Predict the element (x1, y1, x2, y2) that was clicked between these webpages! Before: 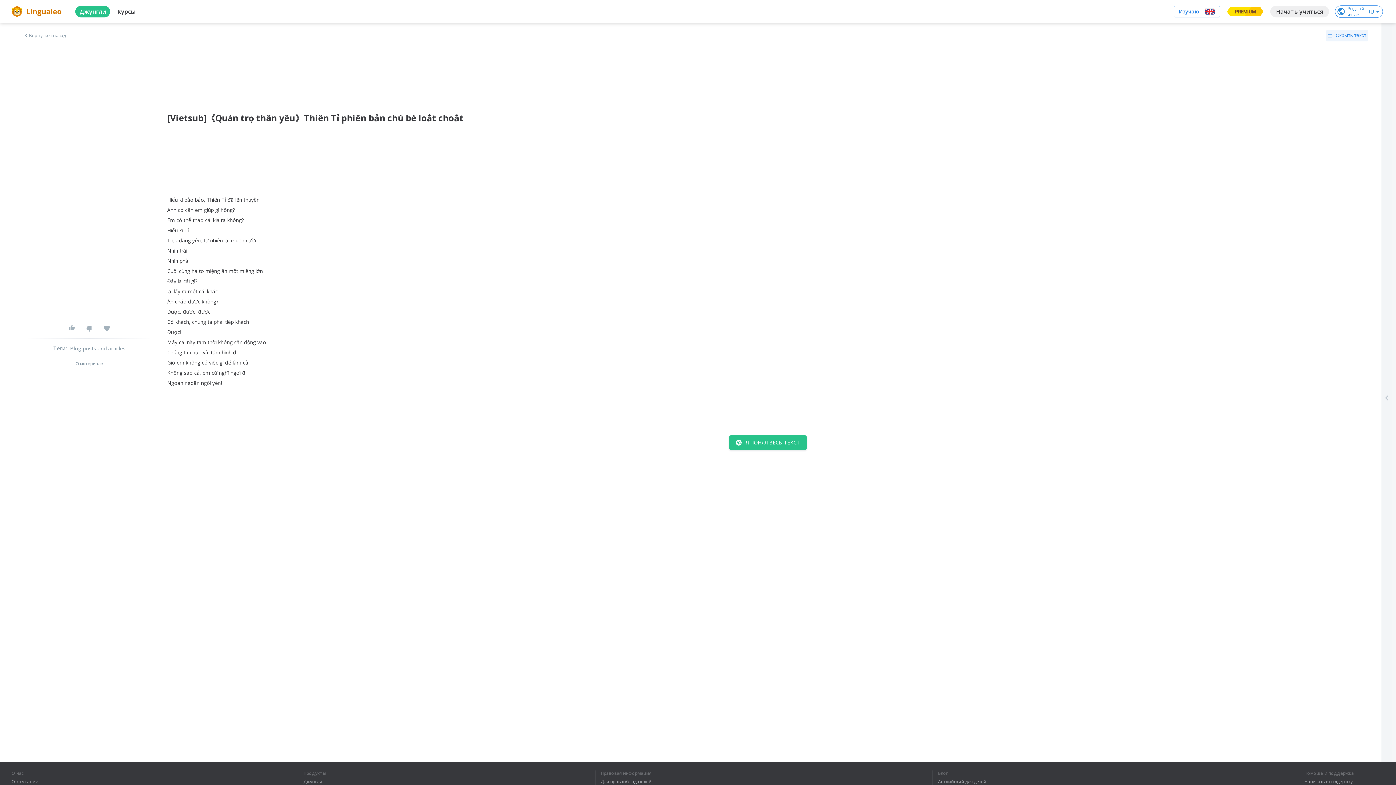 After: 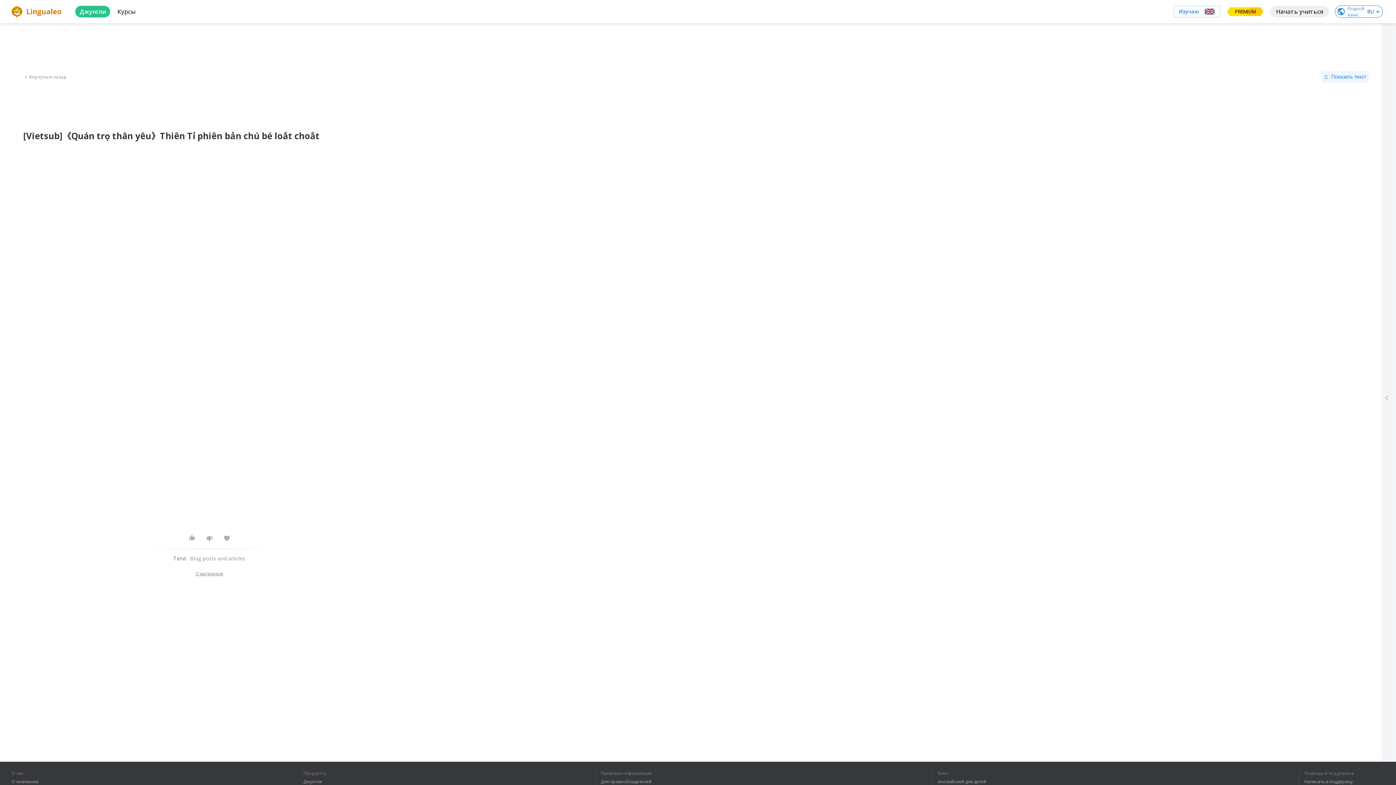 Action: bbox: (1326, 29, 1368, 41) label: Скрыть текст